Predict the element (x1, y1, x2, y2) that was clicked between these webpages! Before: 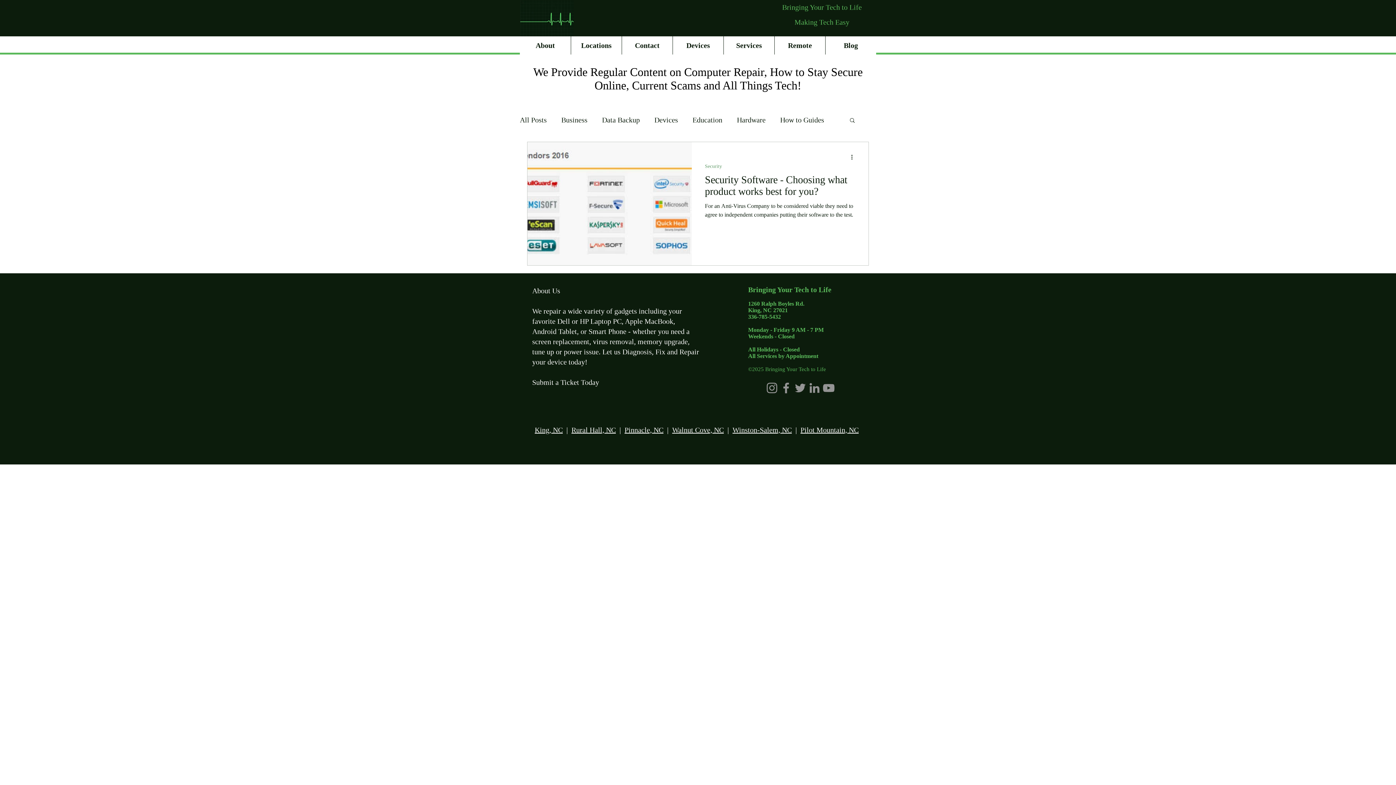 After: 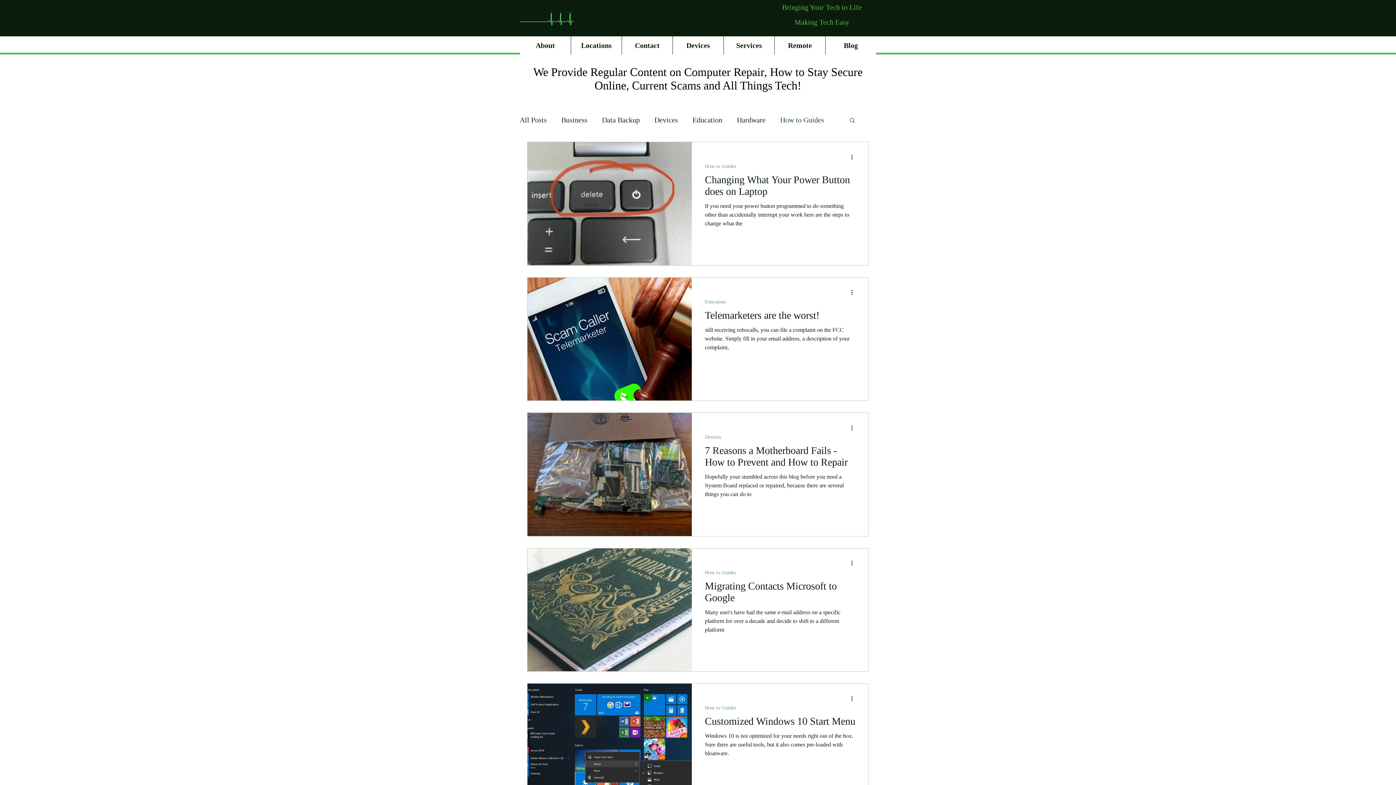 Action: label: How to Guides bbox: (780, 114, 824, 125)